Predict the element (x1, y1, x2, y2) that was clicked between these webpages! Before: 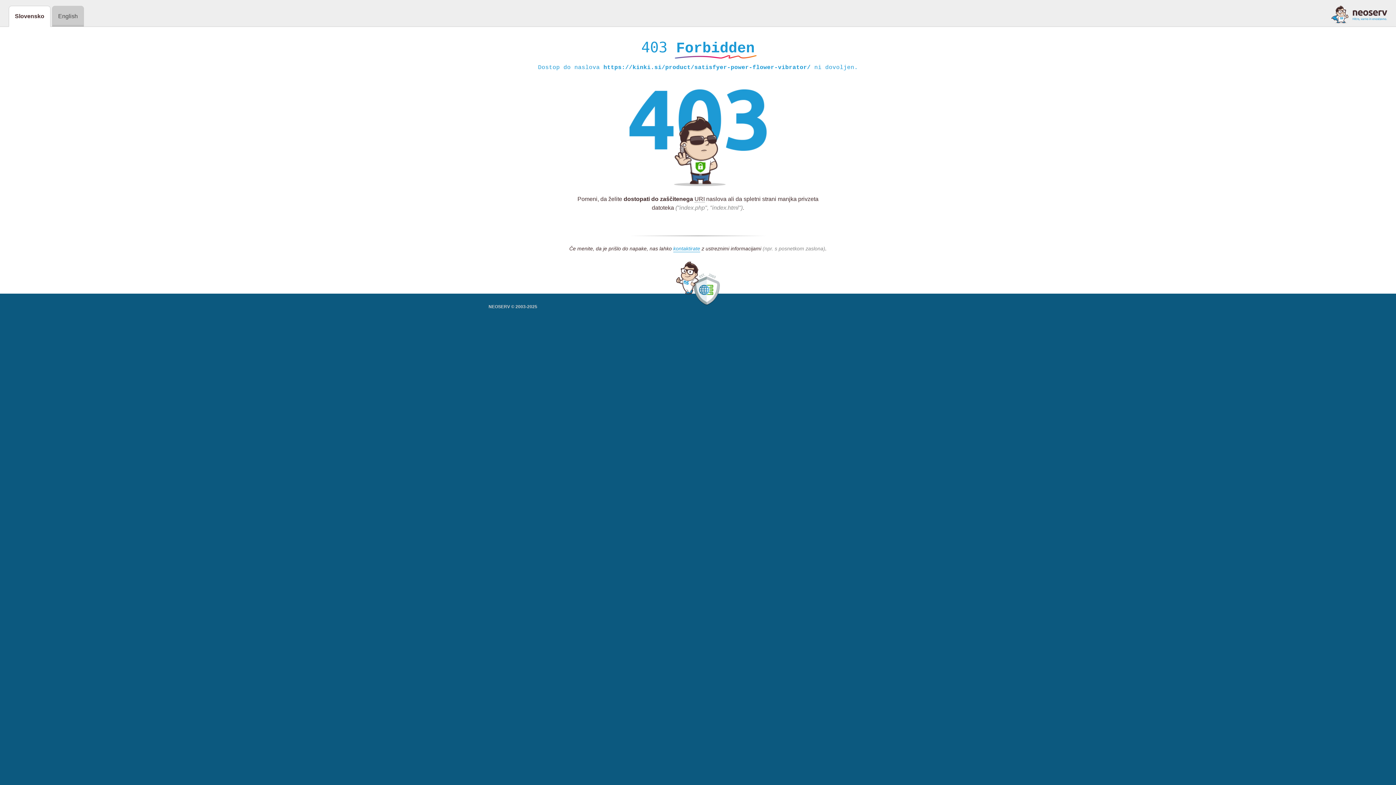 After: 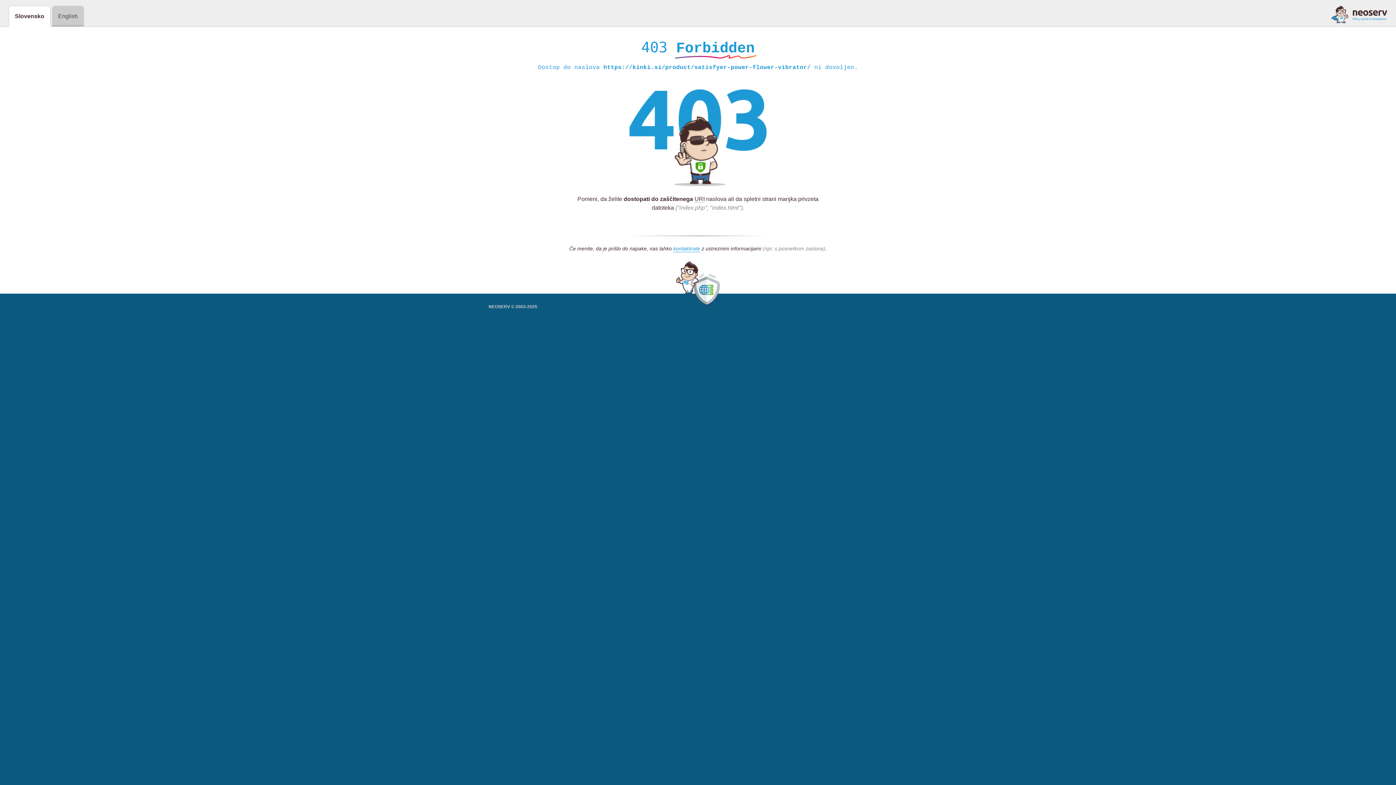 Action: bbox: (1331, 5, 1387, 23)